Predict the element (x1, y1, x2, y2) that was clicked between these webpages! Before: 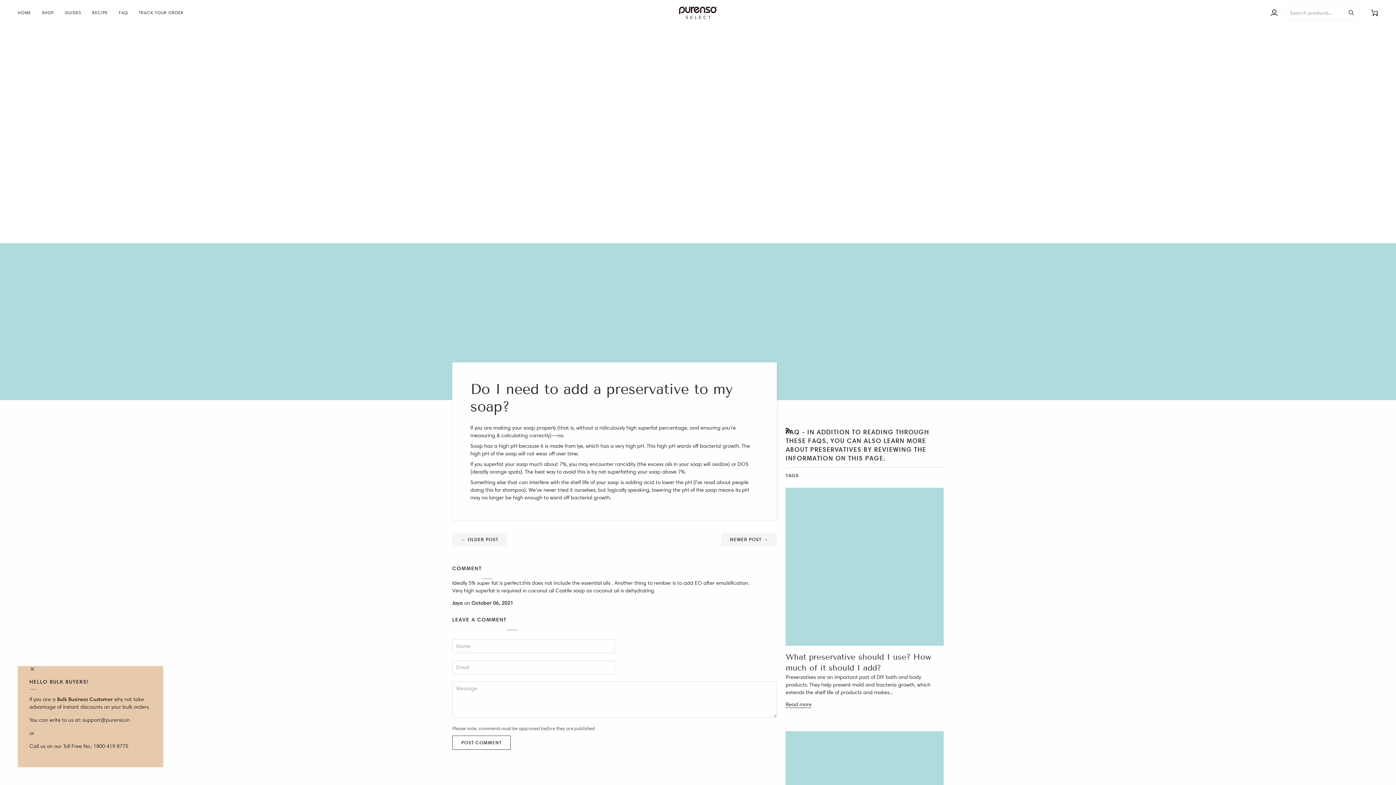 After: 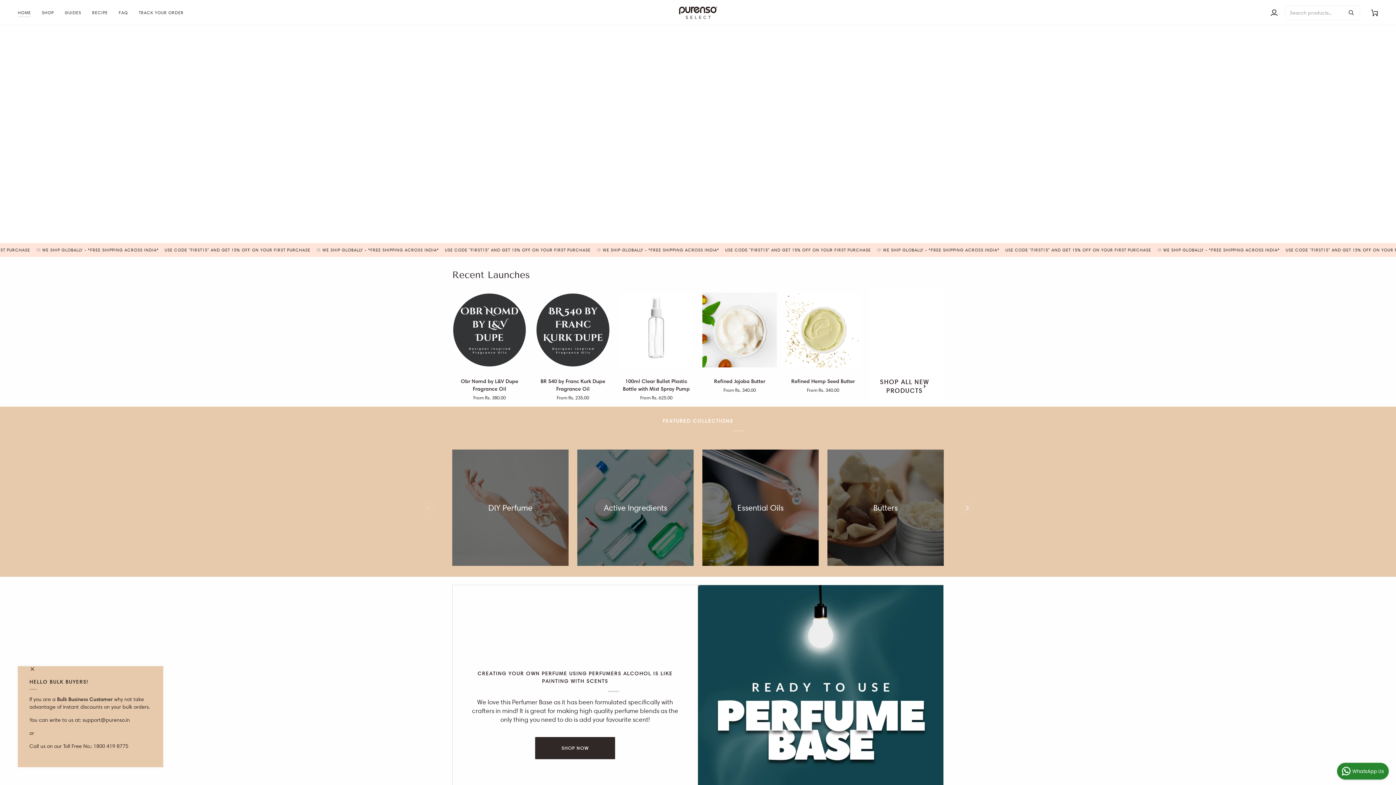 Action: bbox: (679, 6, 717, 18)